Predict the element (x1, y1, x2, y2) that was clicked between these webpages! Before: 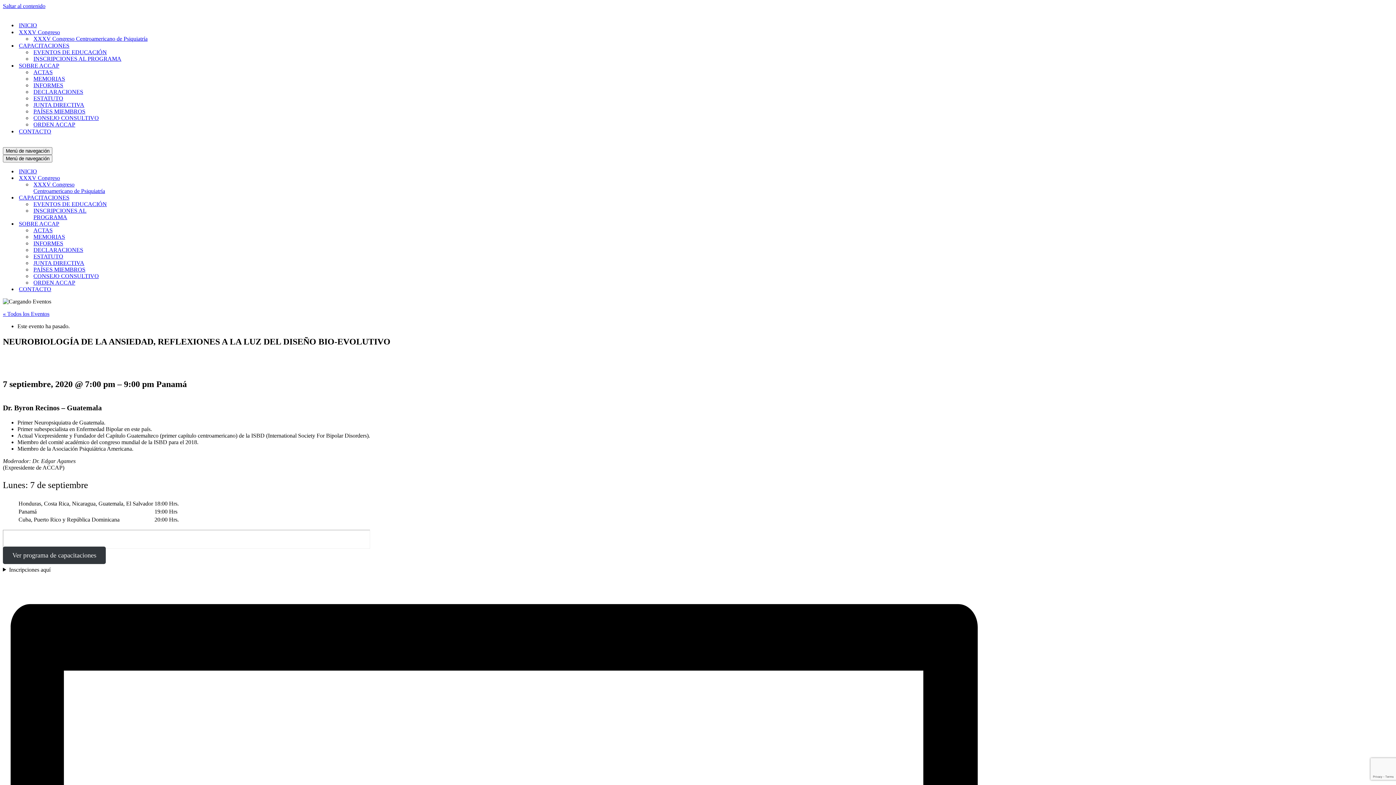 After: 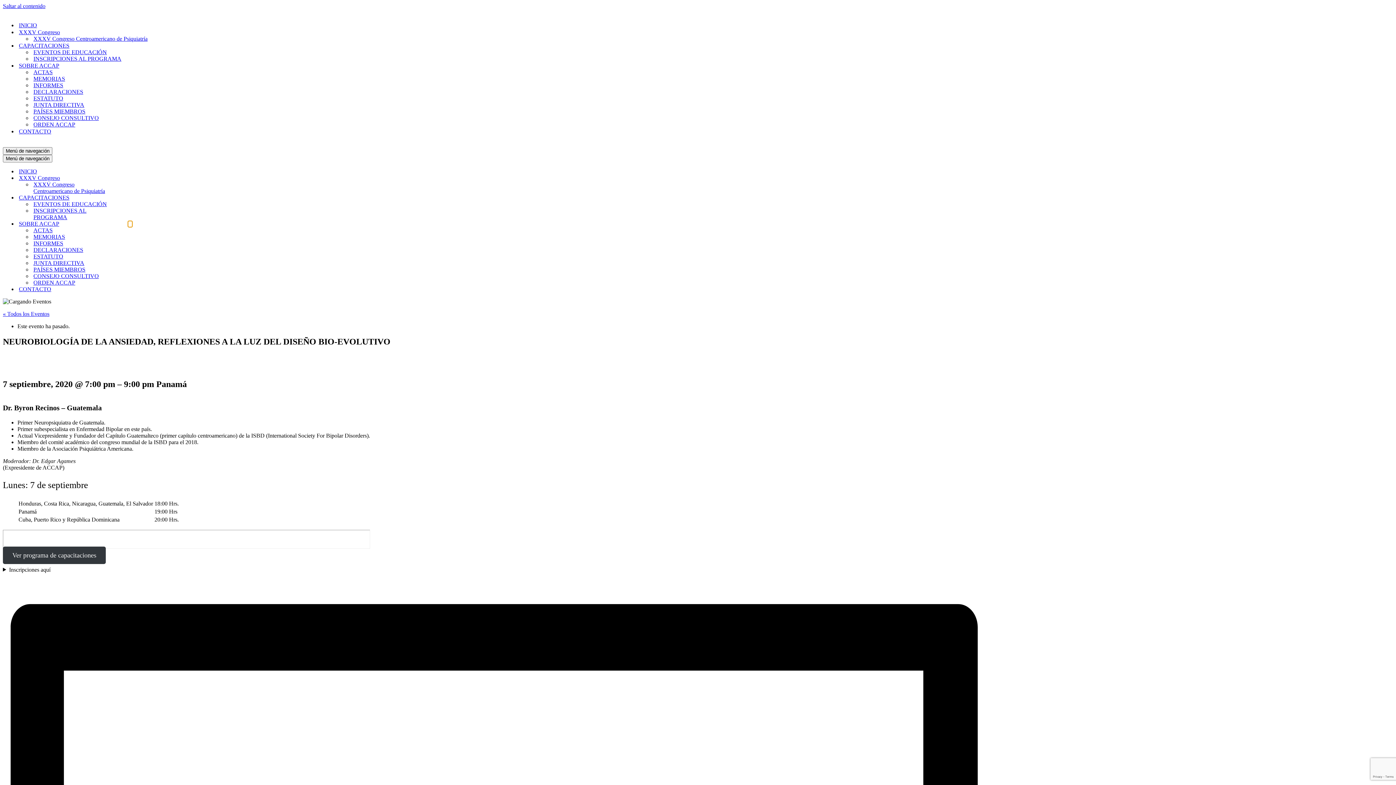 Action: bbox: (128, 220, 132, 227) label: Alternar SOBRE ACCAP